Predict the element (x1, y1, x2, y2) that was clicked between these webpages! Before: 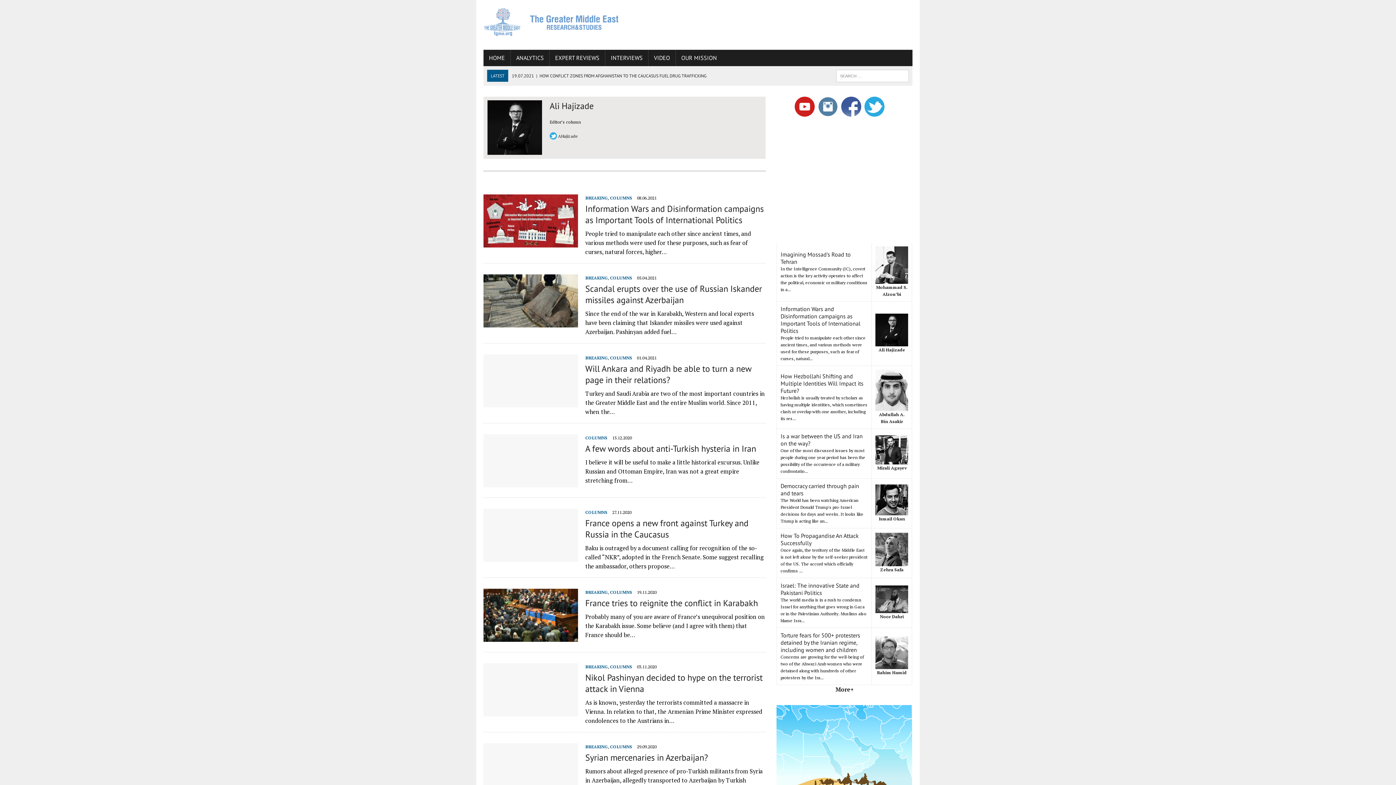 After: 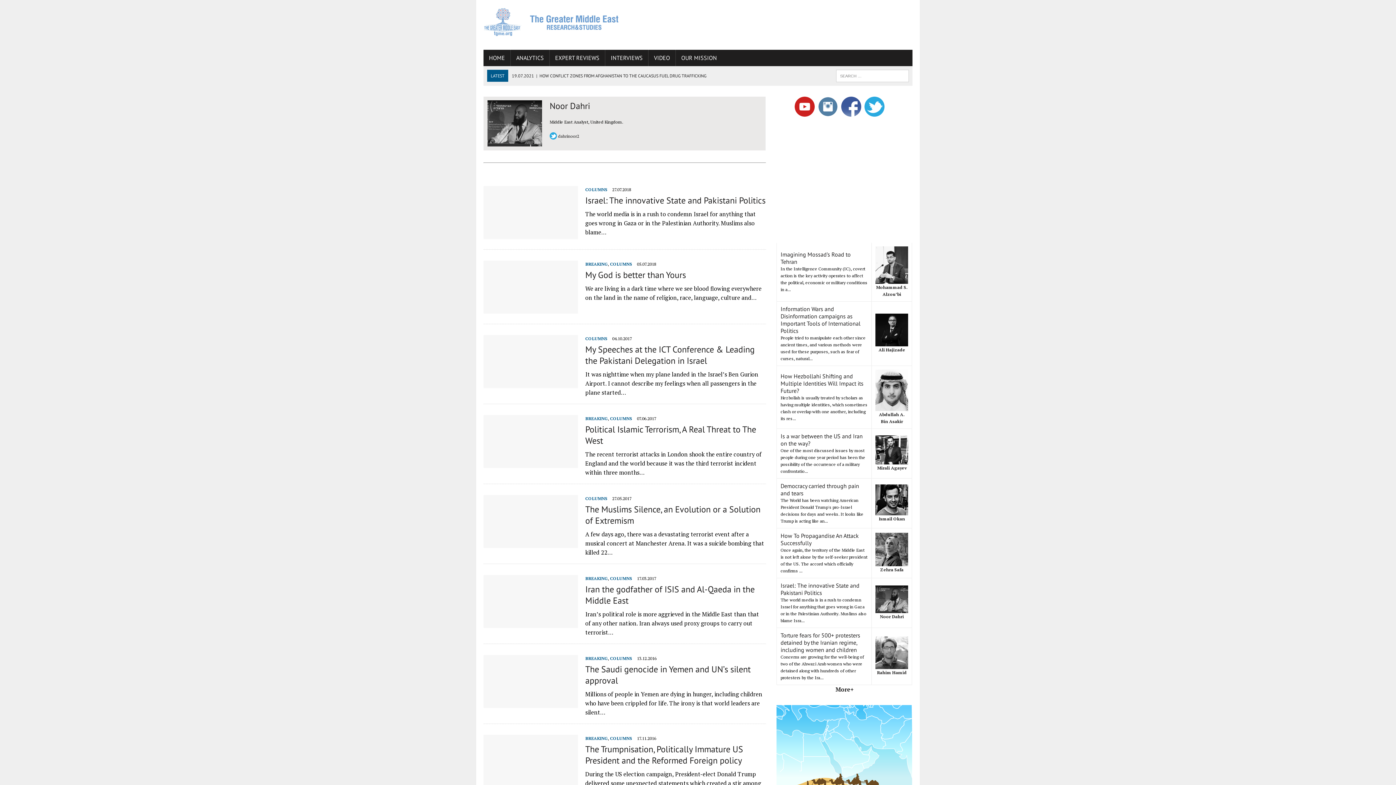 Action: bbox: (880, 614, 904, 619) label: Noor Dahri